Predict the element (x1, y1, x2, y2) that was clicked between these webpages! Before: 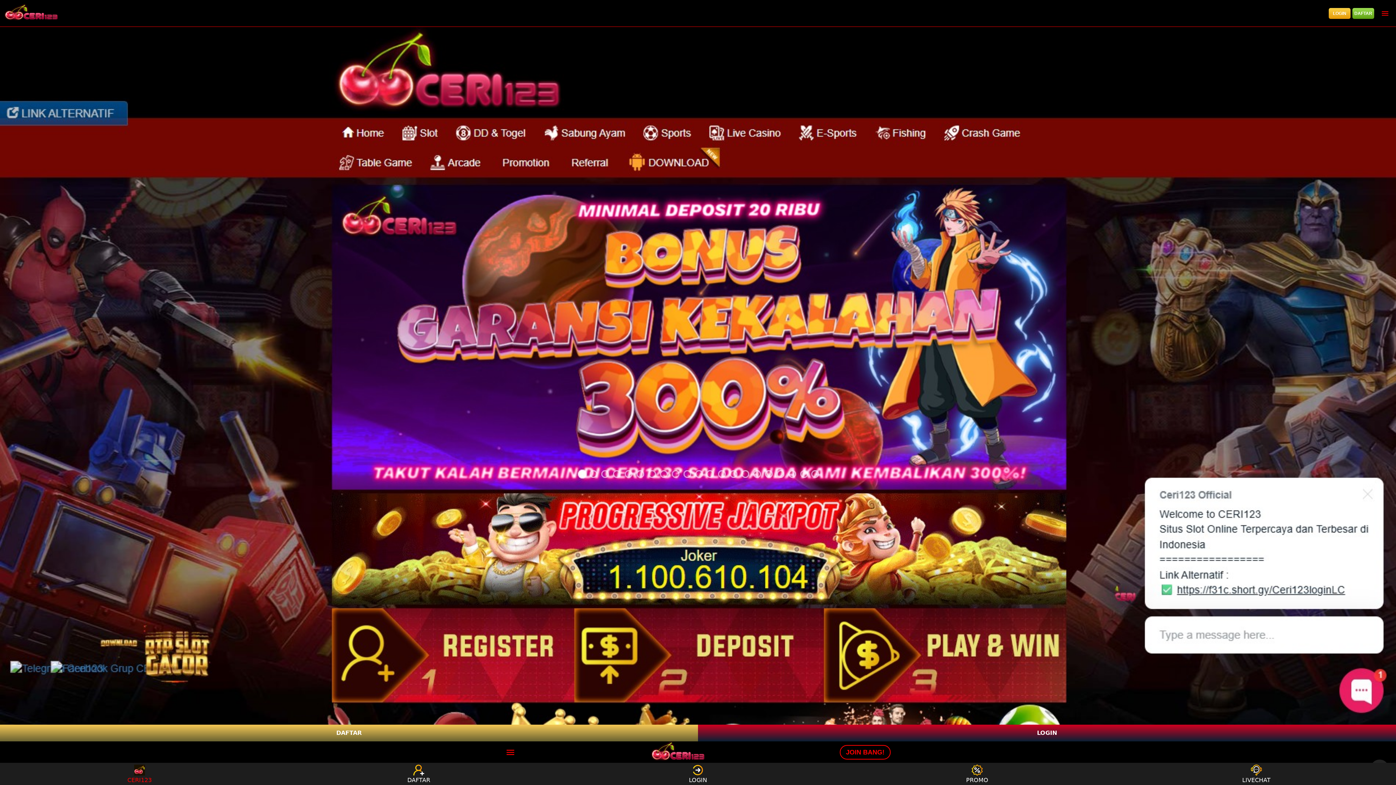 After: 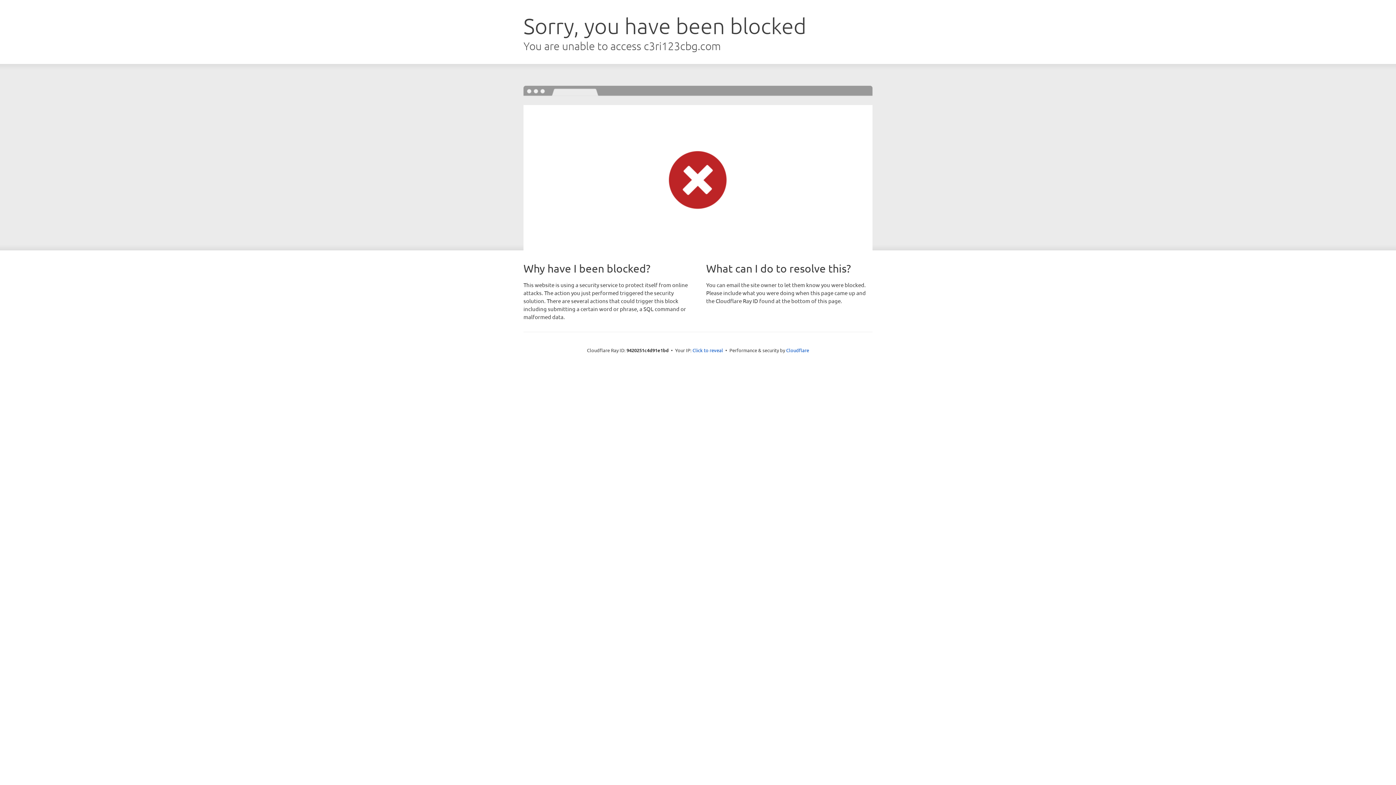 Action: bbox: (1329, 7, 1350, 18) label: LOGIN